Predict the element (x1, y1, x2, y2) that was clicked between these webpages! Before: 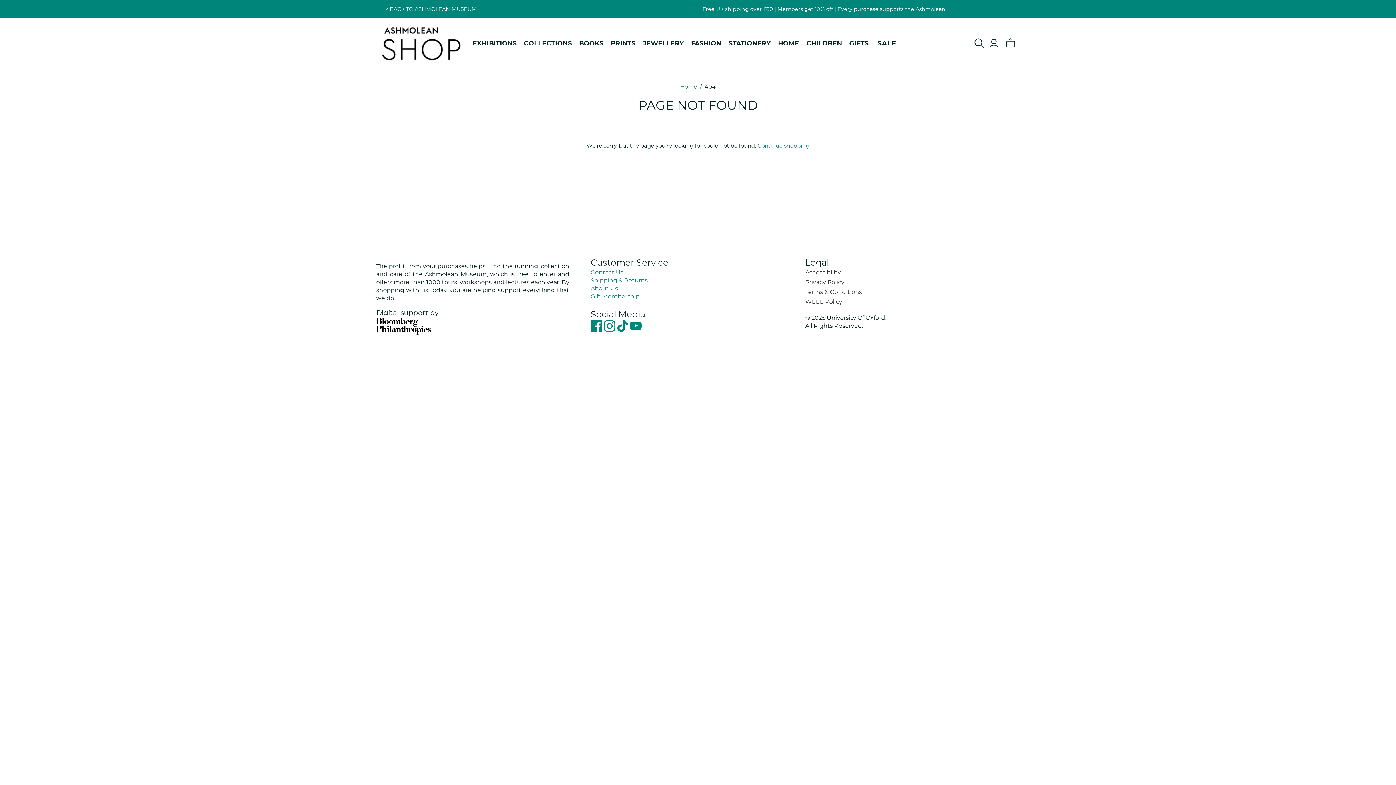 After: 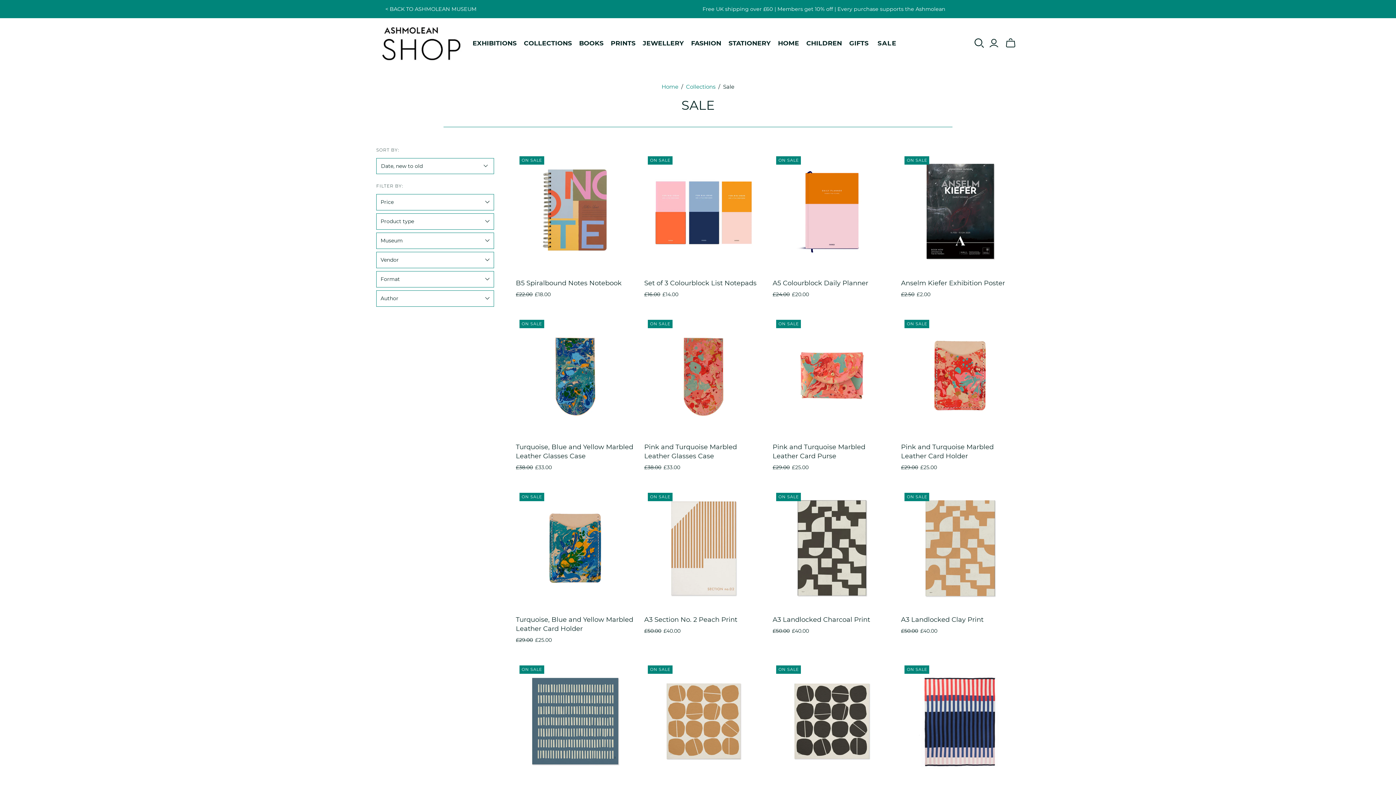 Action: bbox: (872, 33, 902, 53) label: SALE